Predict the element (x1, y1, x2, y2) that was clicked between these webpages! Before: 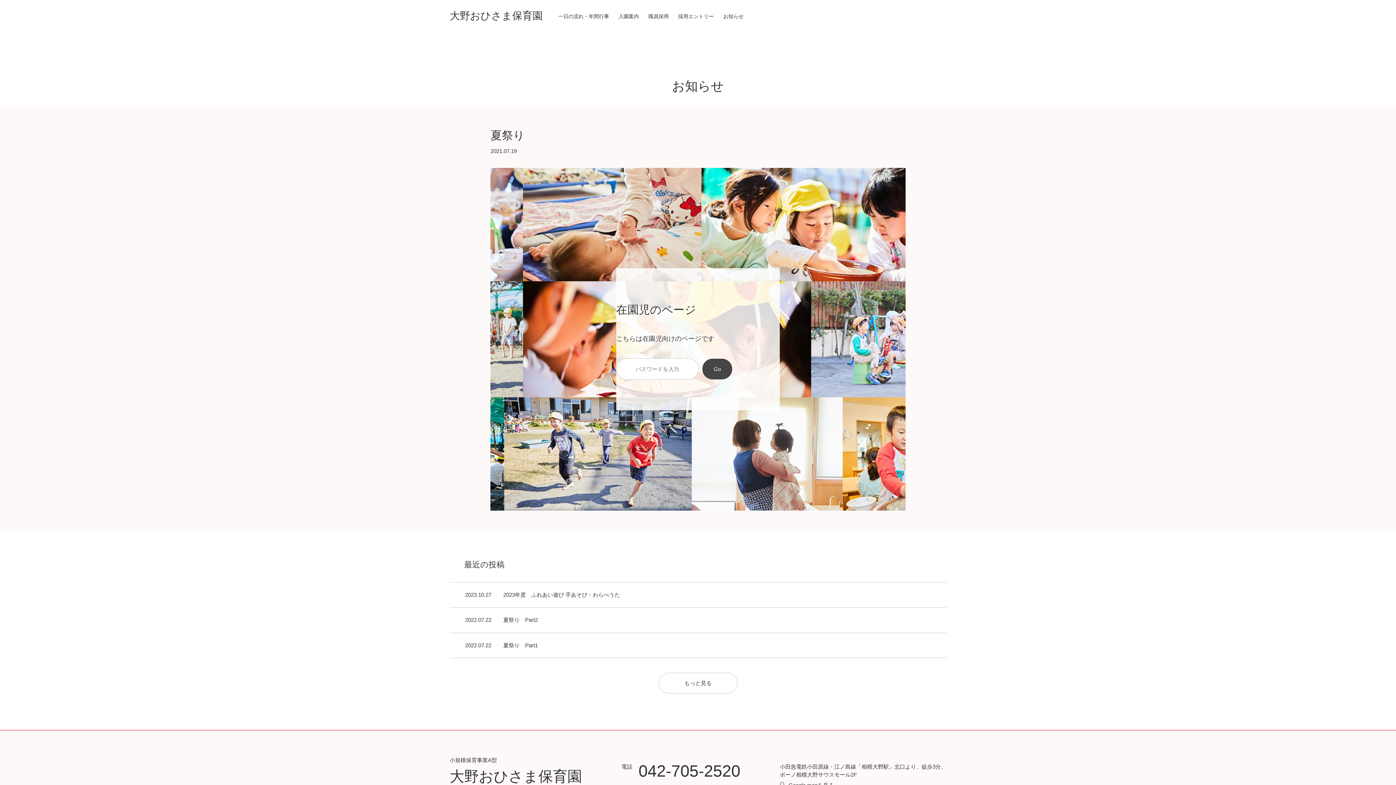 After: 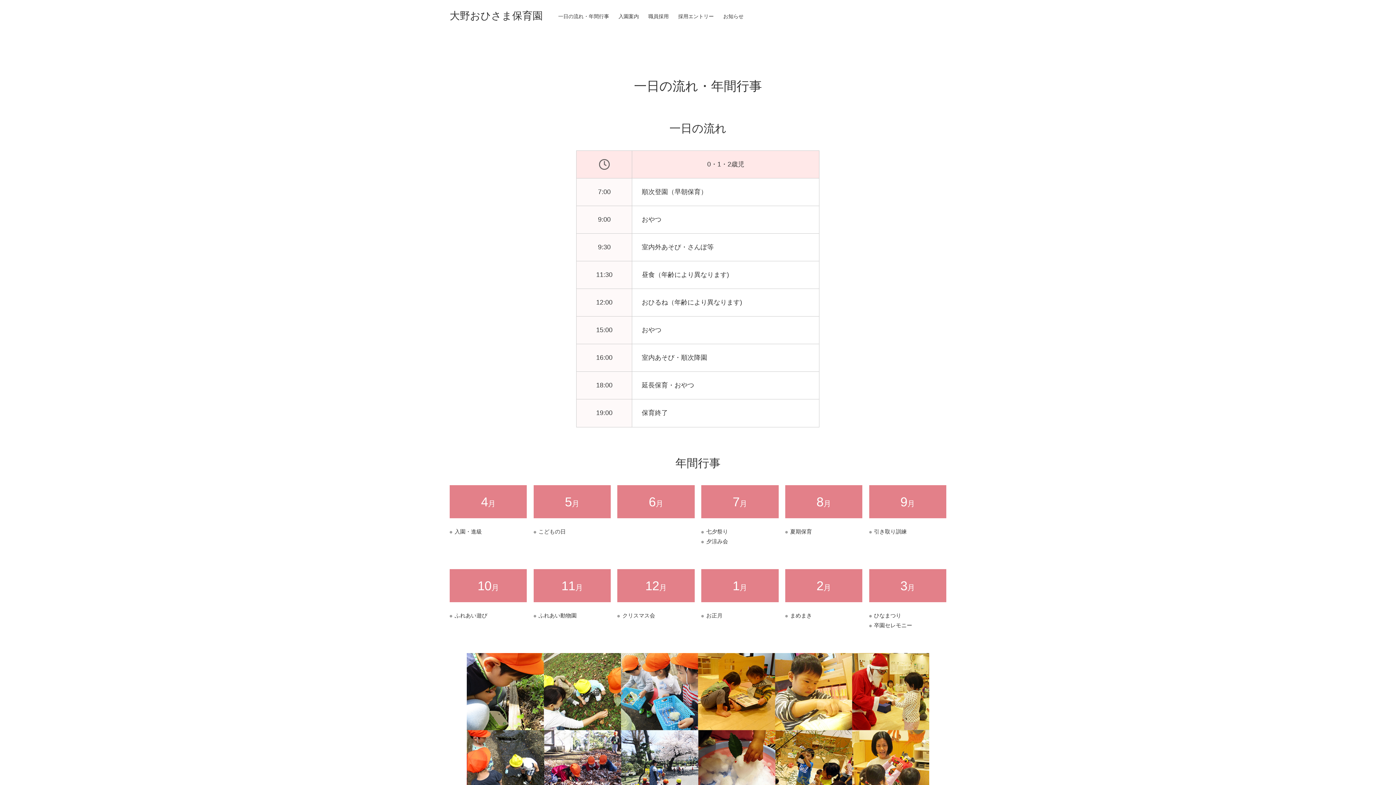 Action: bbox: (558, 11, 609, 20) label: 一日の流れ・年間行事